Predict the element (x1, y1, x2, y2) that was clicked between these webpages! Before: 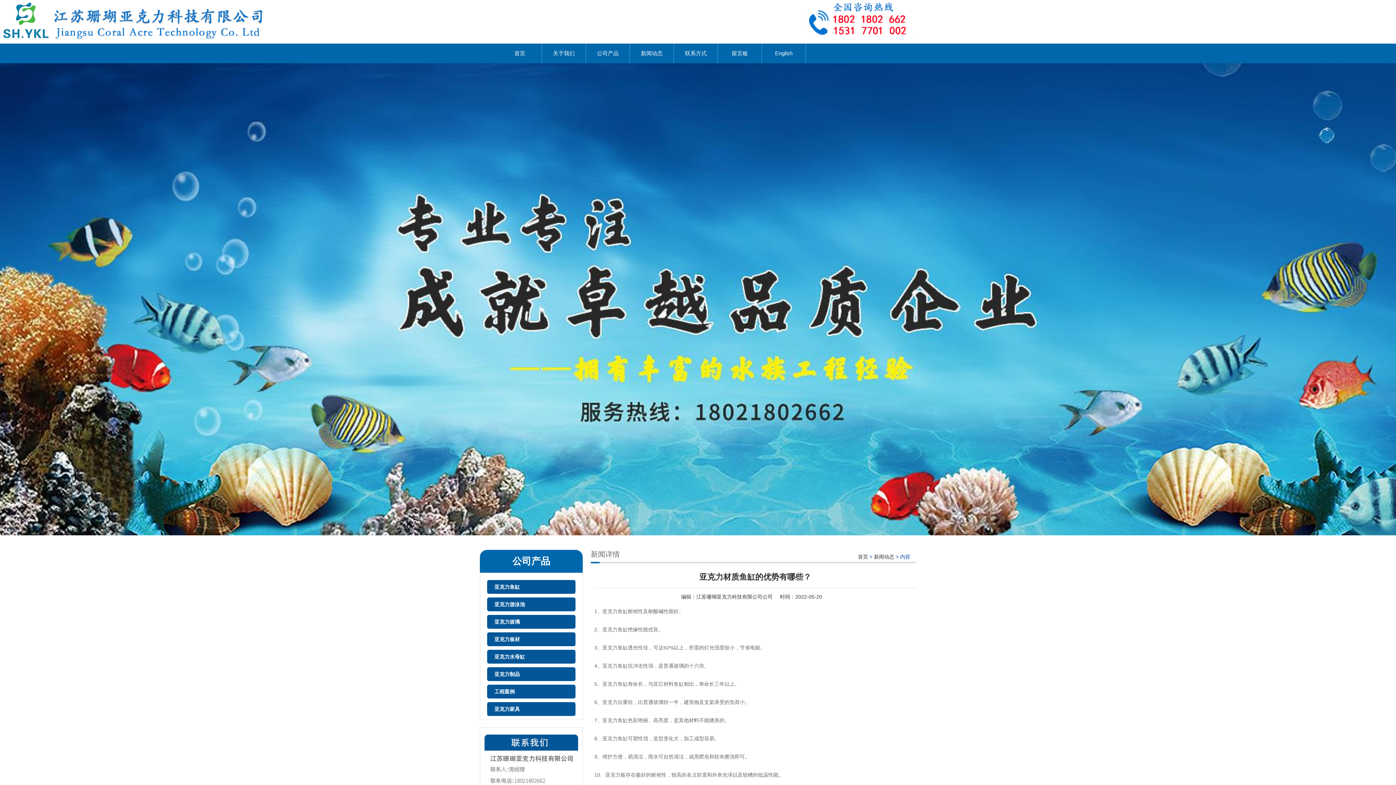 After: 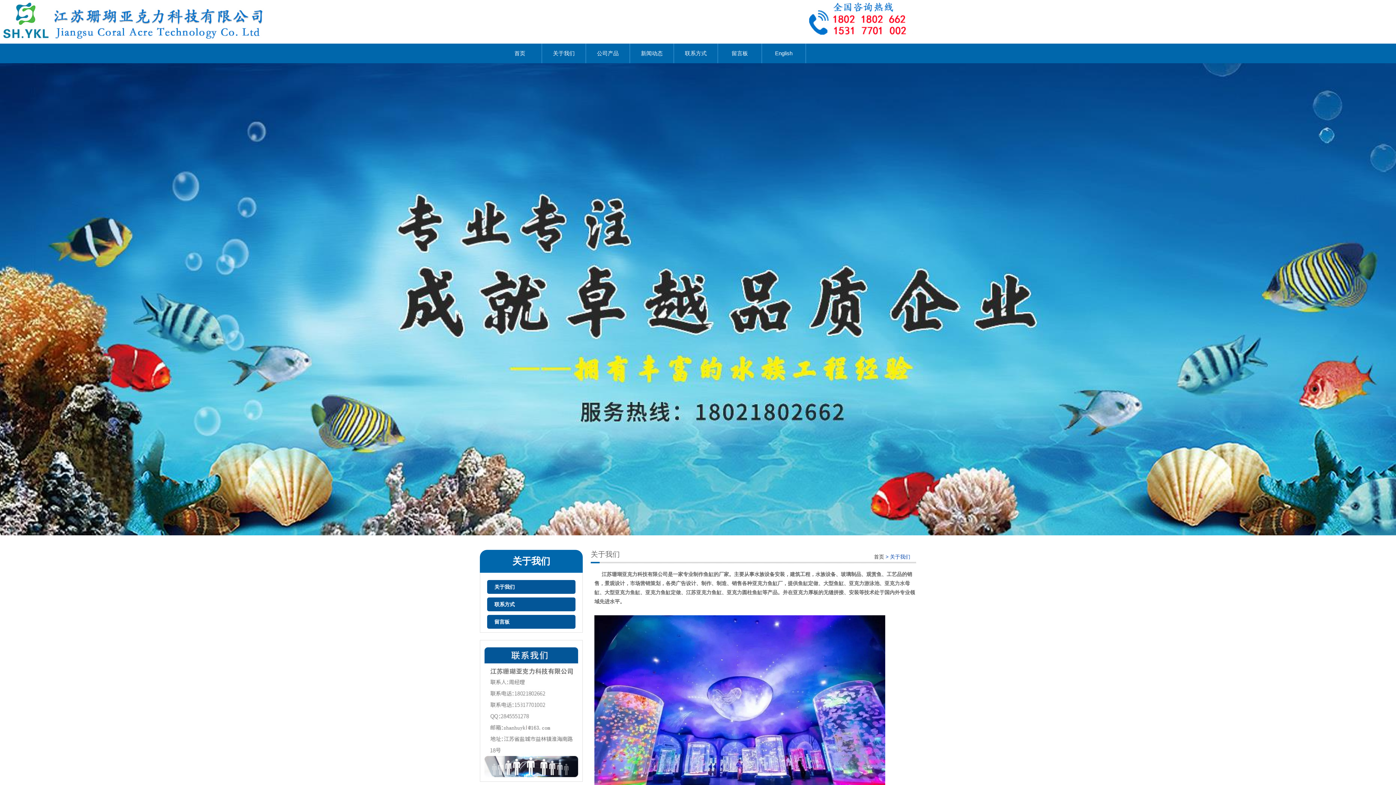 Action: bbox: (542, 43, 585, 63) label: 关于我们